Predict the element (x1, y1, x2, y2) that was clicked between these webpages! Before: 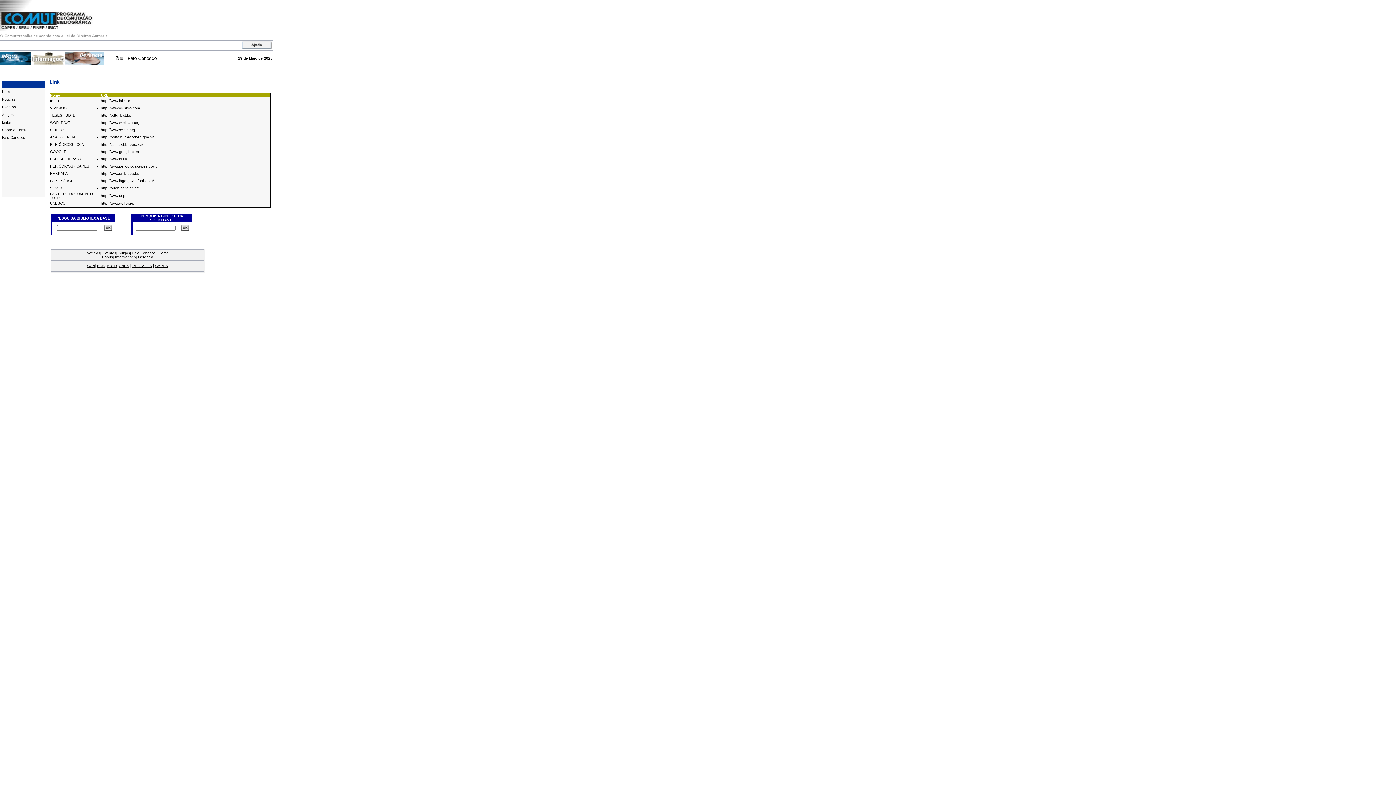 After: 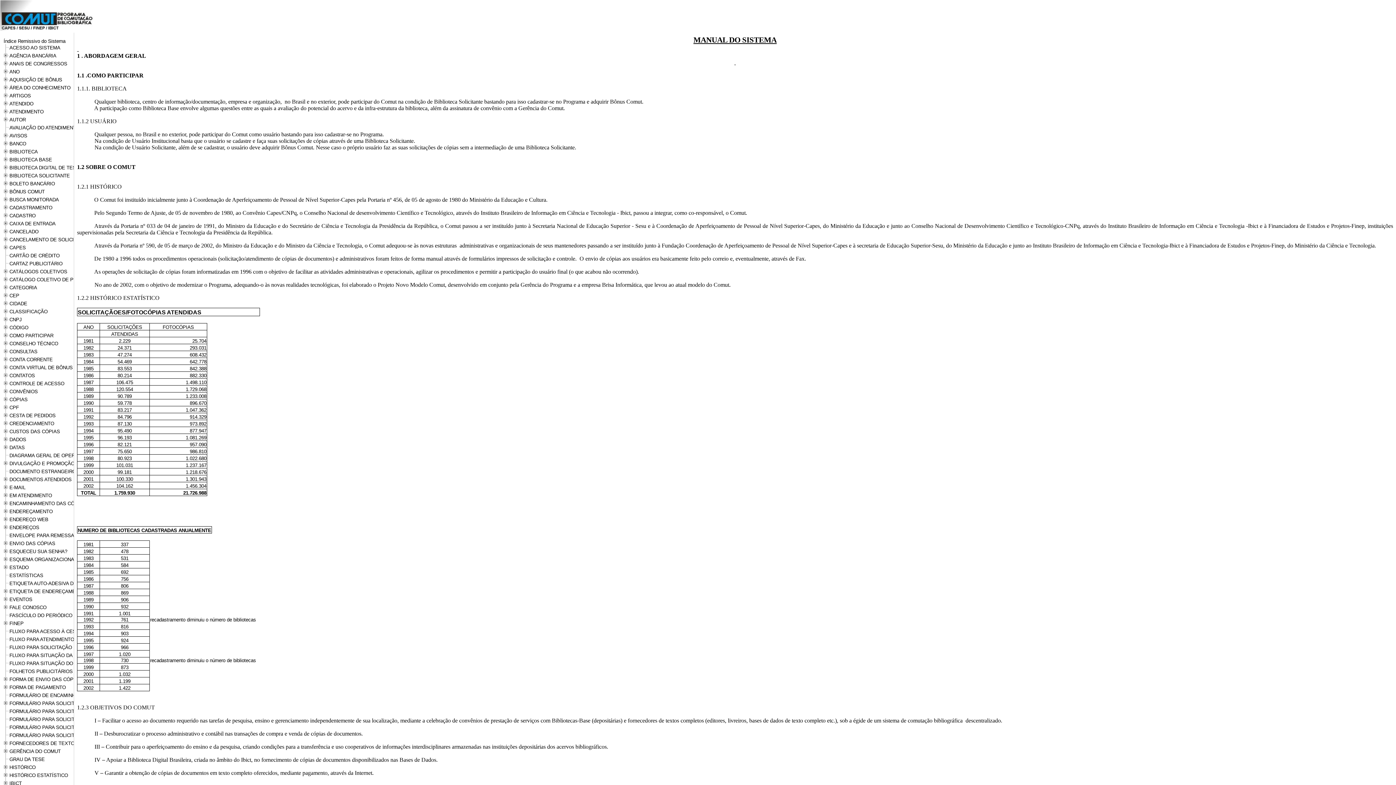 Action: bbox: (241, 44, 272, 50)